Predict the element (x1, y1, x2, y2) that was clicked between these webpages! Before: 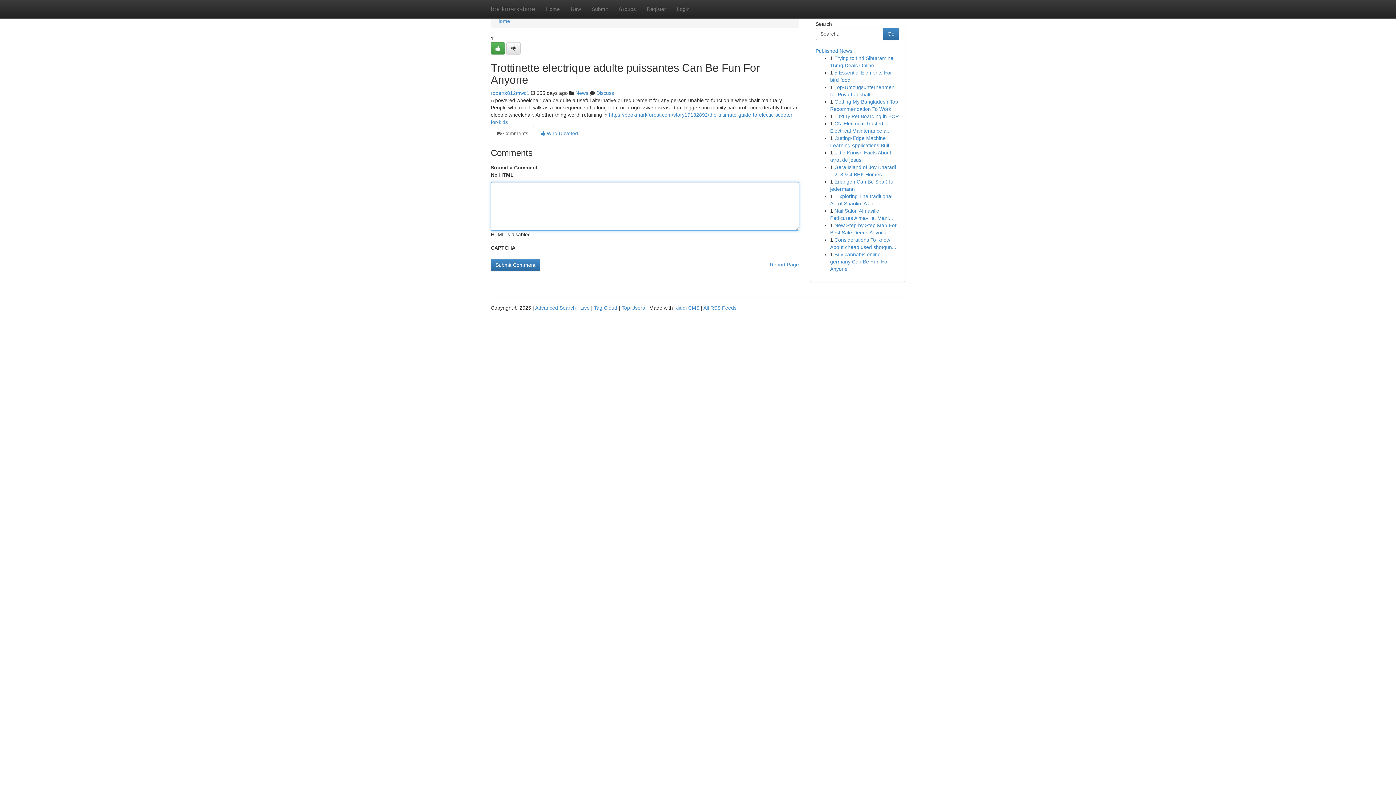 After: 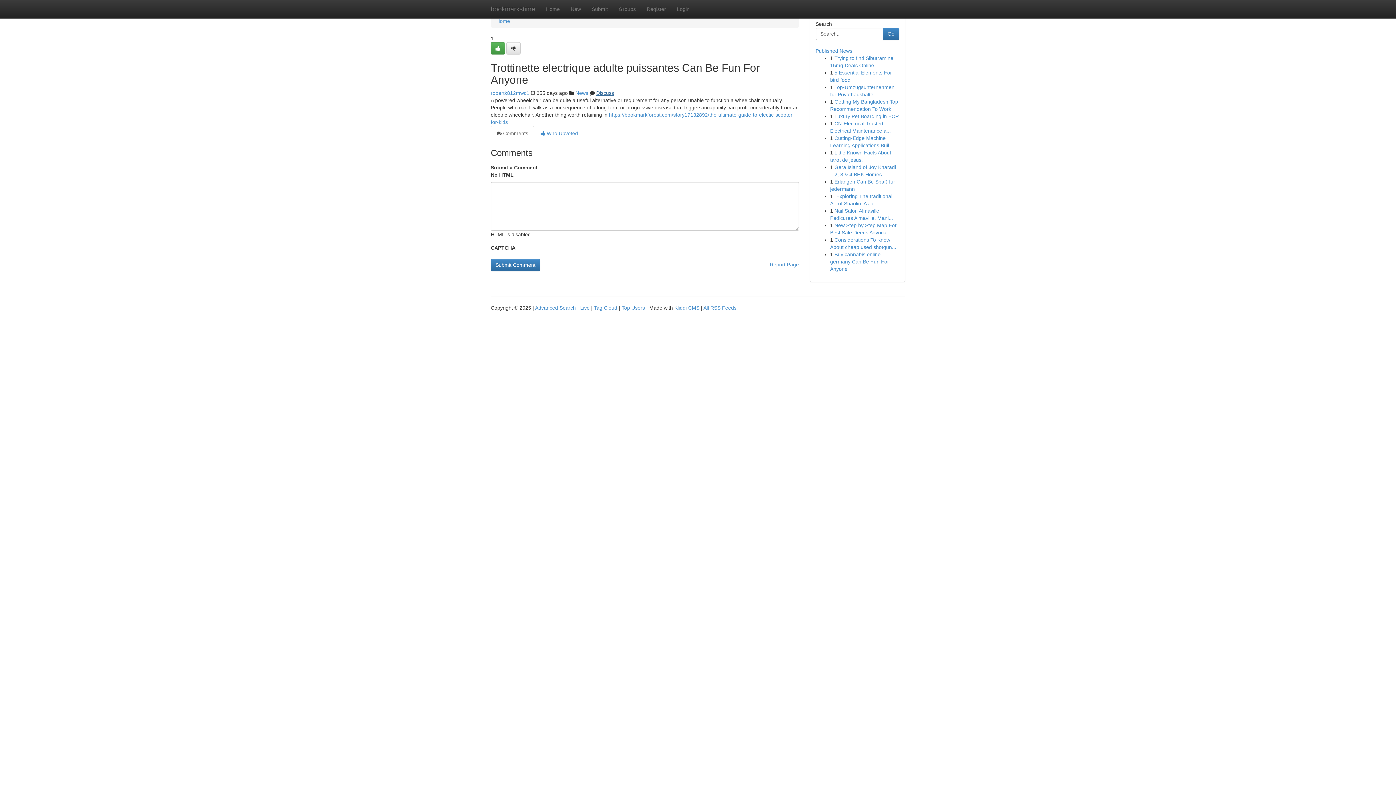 Action: label: Discuss bbox: (596, 90, 614, 96)